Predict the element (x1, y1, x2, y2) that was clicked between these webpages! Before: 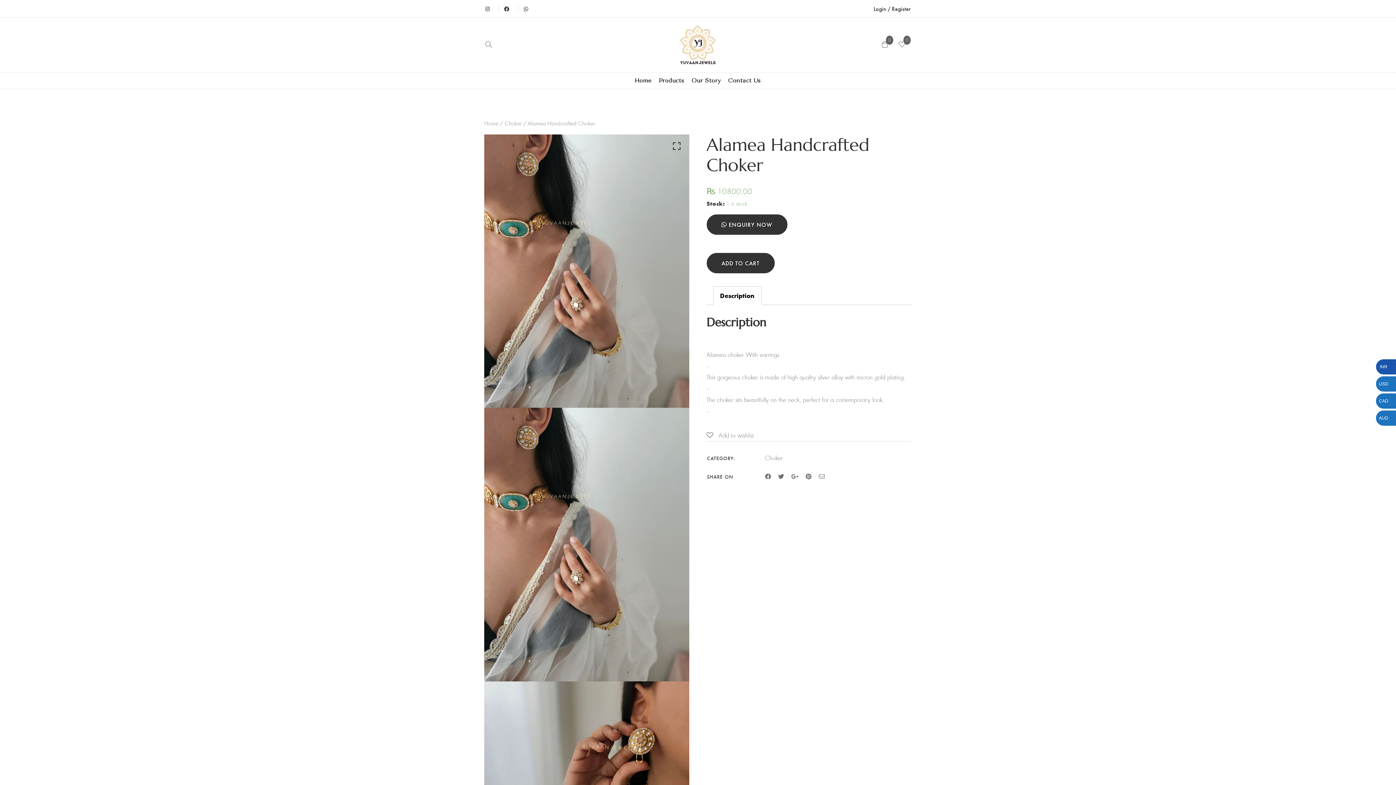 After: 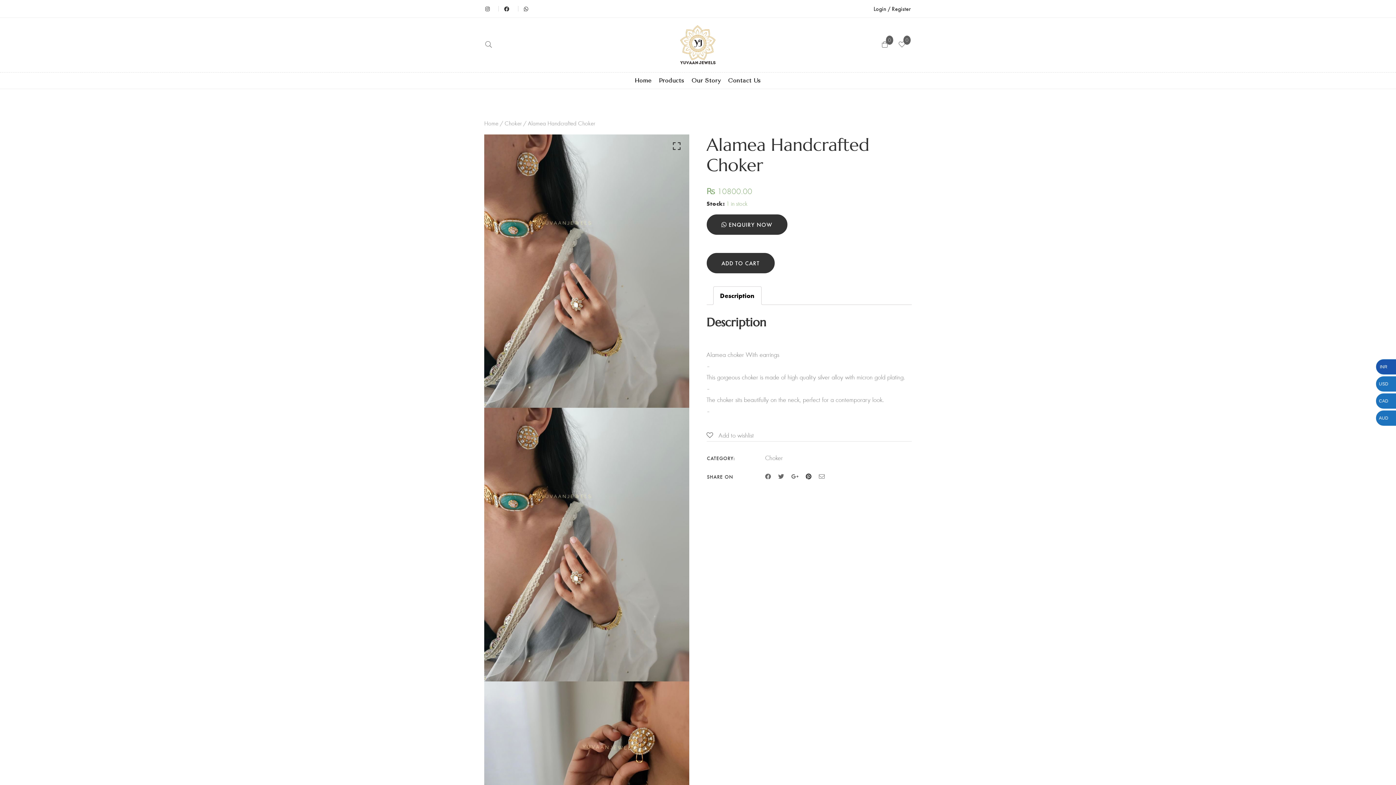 Action: bbox: (806, 473, 811, 479)